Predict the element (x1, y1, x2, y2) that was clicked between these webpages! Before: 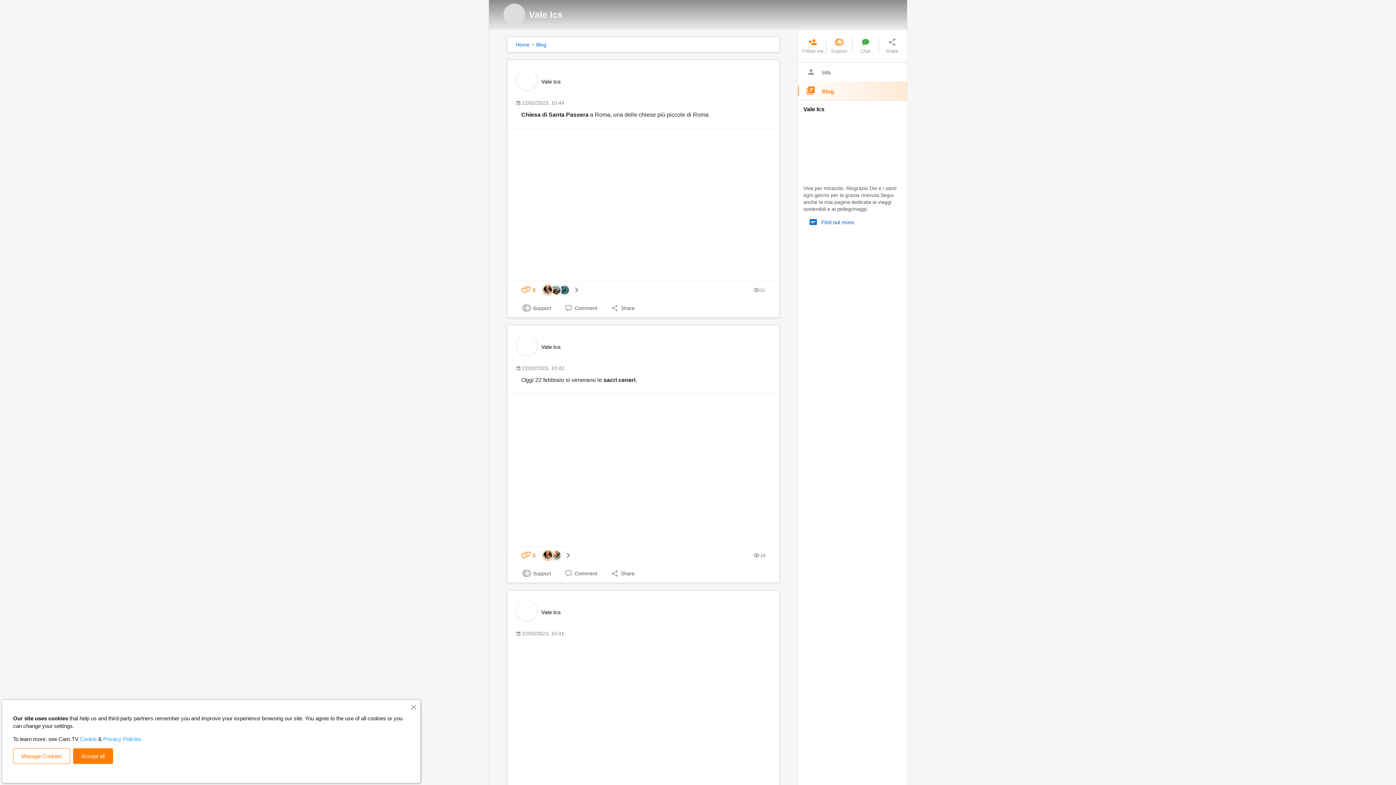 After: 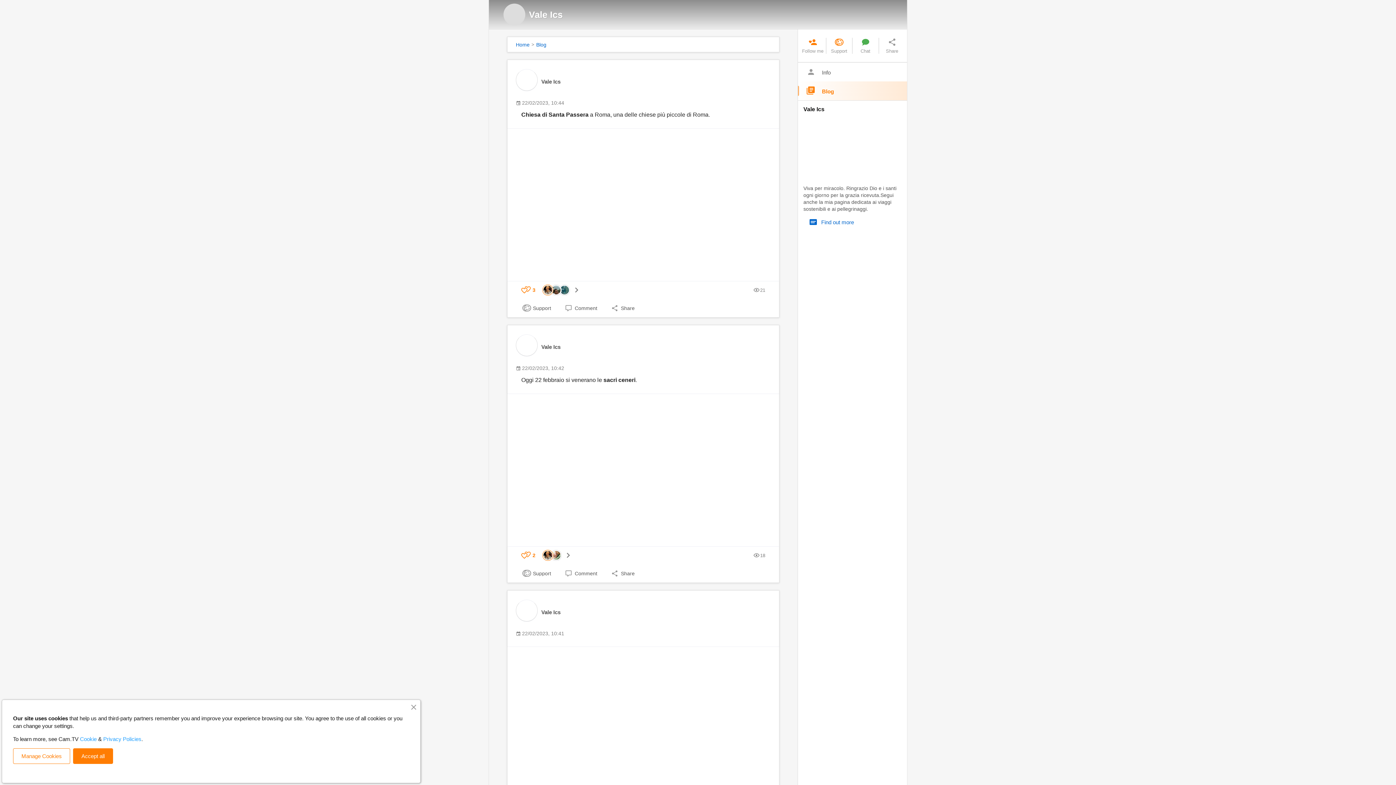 Action: label: Blog bbox: (536, 41, 546, 47)